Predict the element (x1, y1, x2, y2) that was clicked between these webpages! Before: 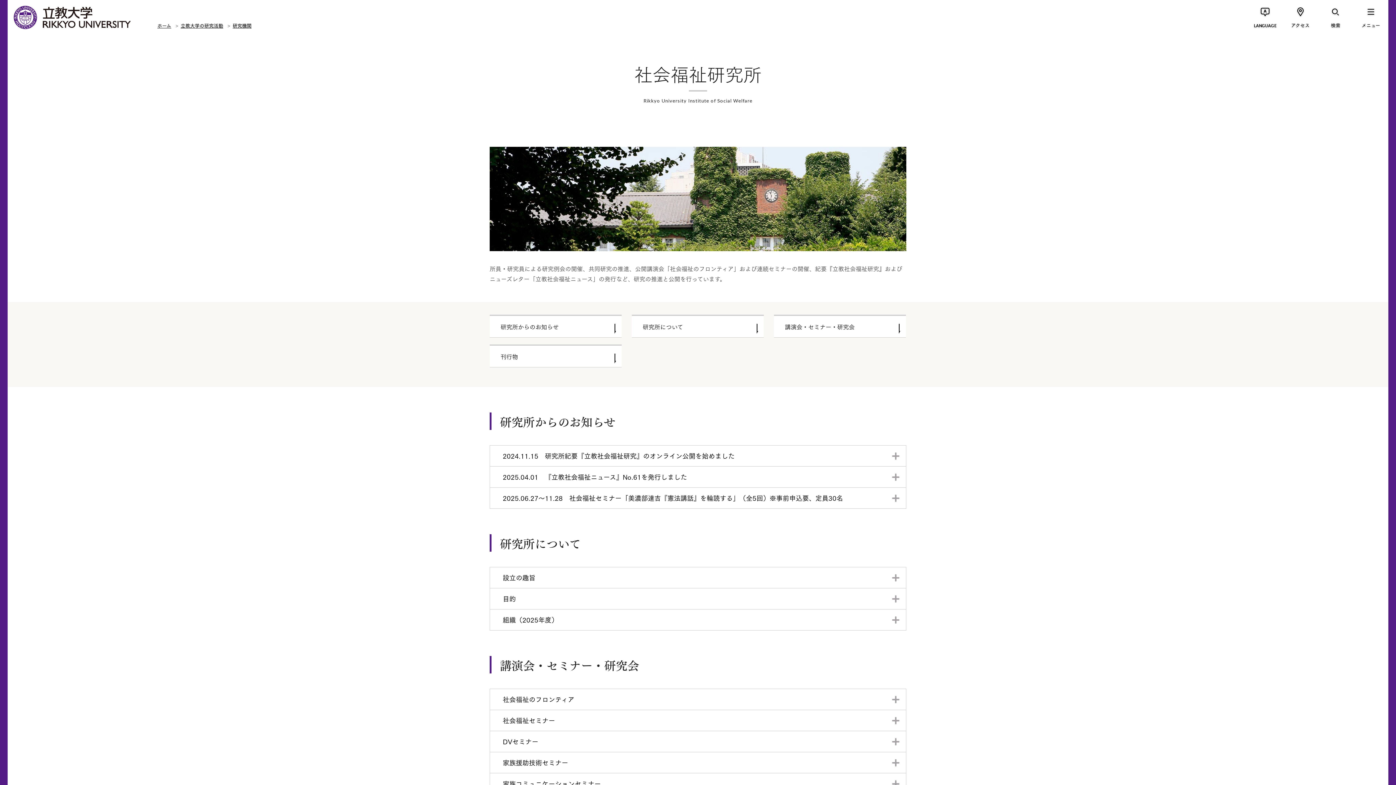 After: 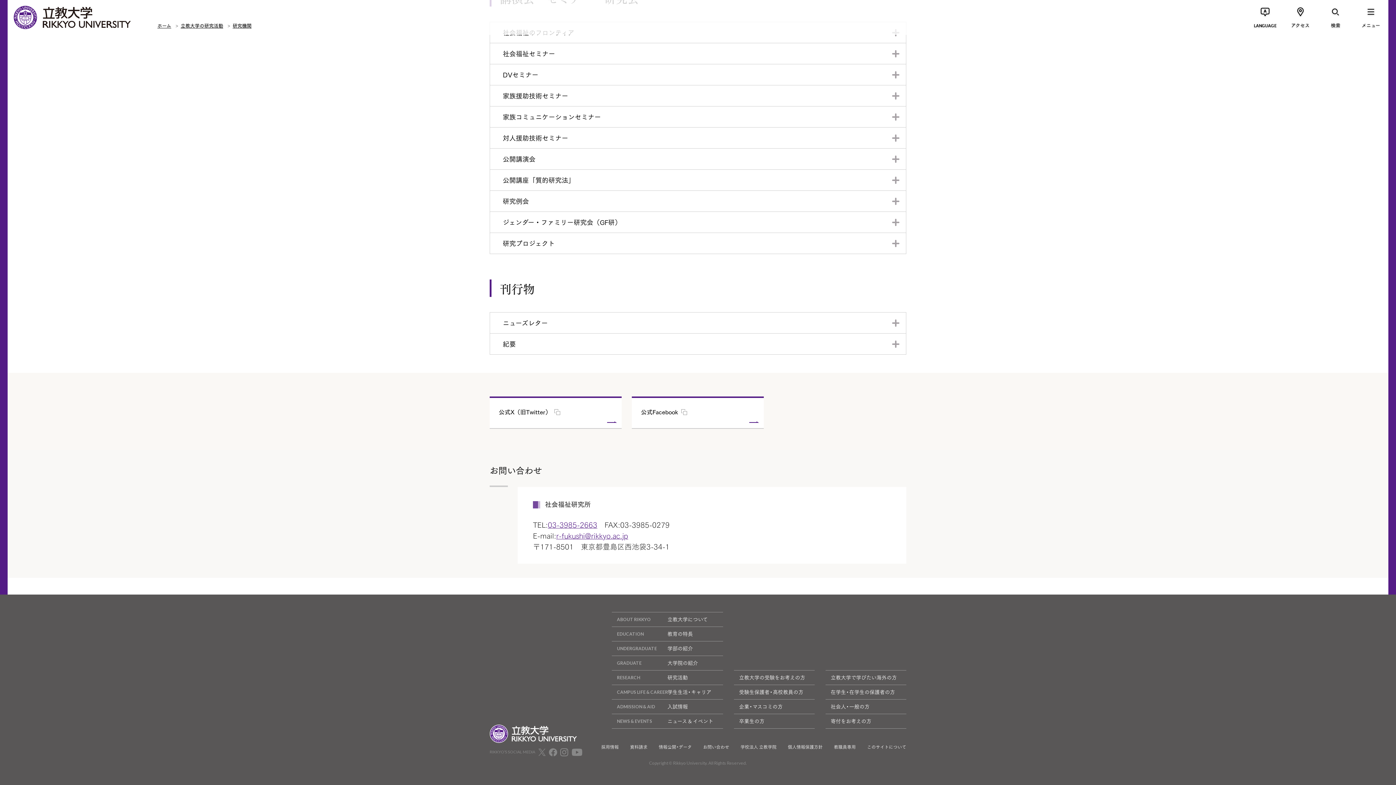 Action: bbox: (489, 344, 621, 367) label: 刊行物